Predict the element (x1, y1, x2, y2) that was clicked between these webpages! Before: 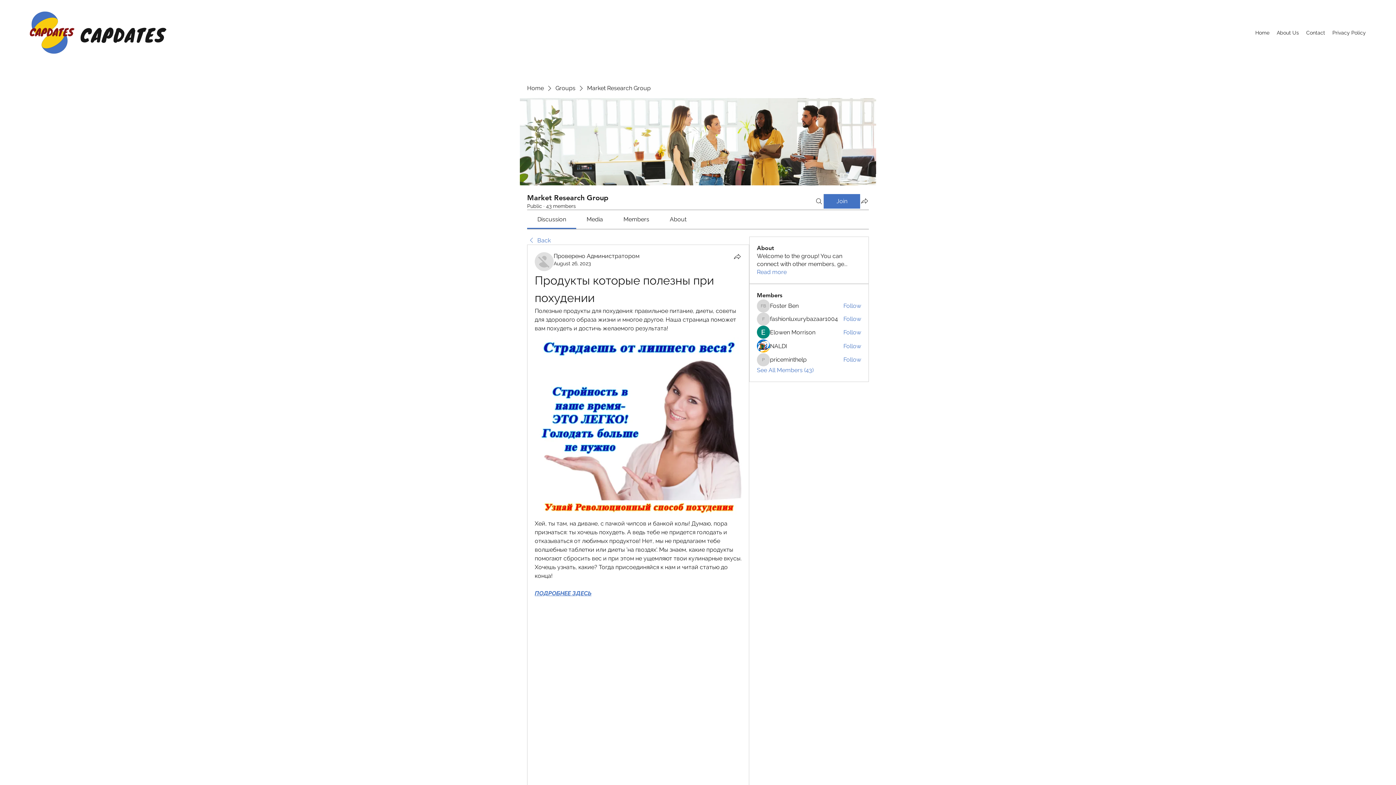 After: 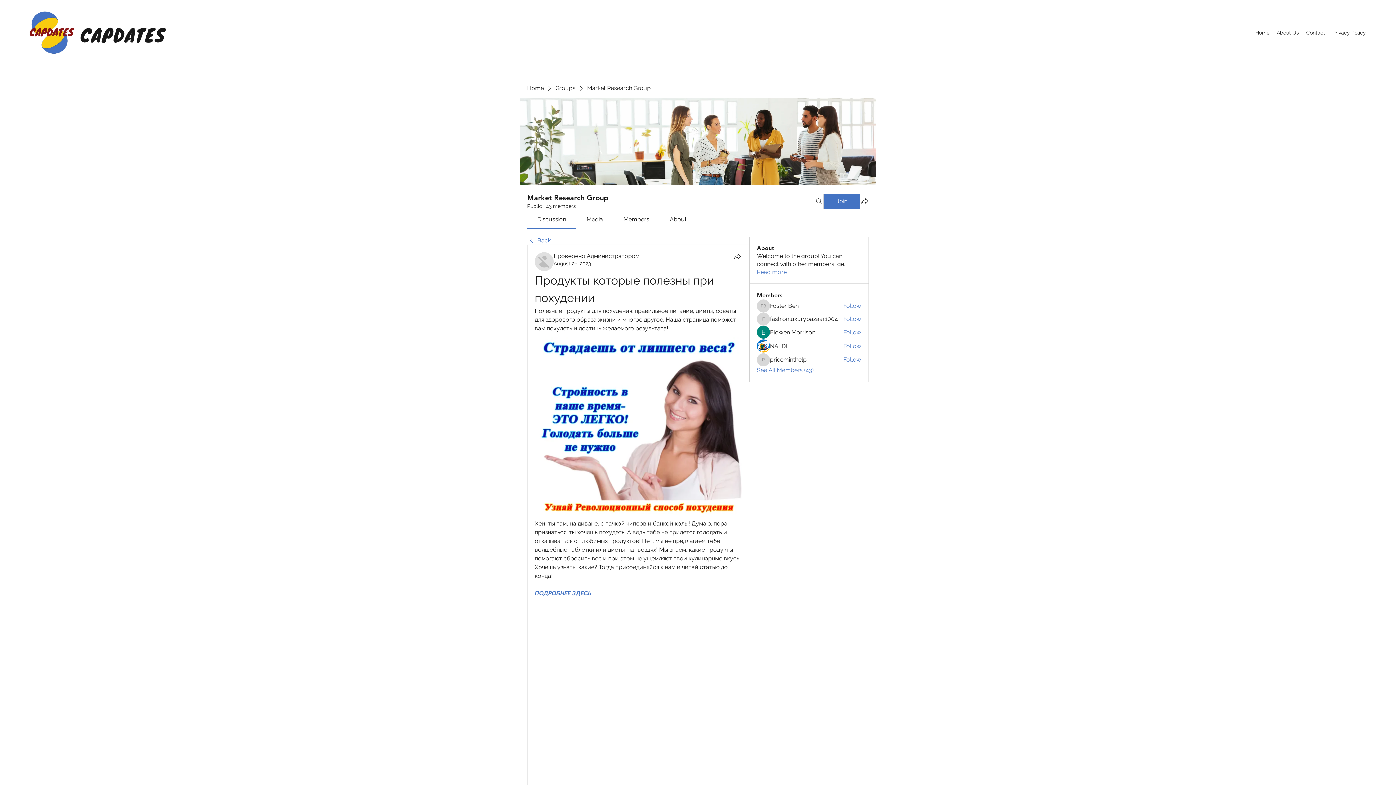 Action: bbox: (843, 328, 861, 336) label: Follow